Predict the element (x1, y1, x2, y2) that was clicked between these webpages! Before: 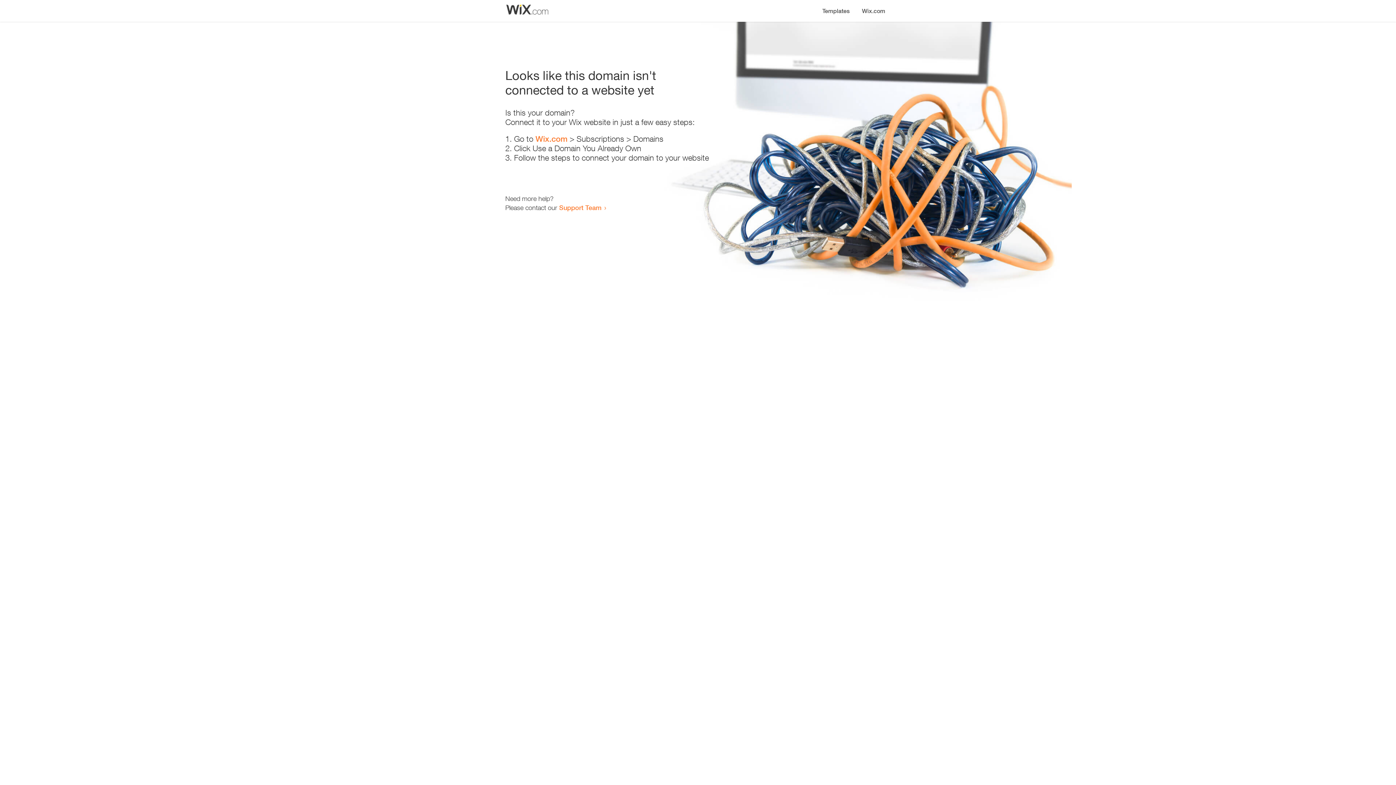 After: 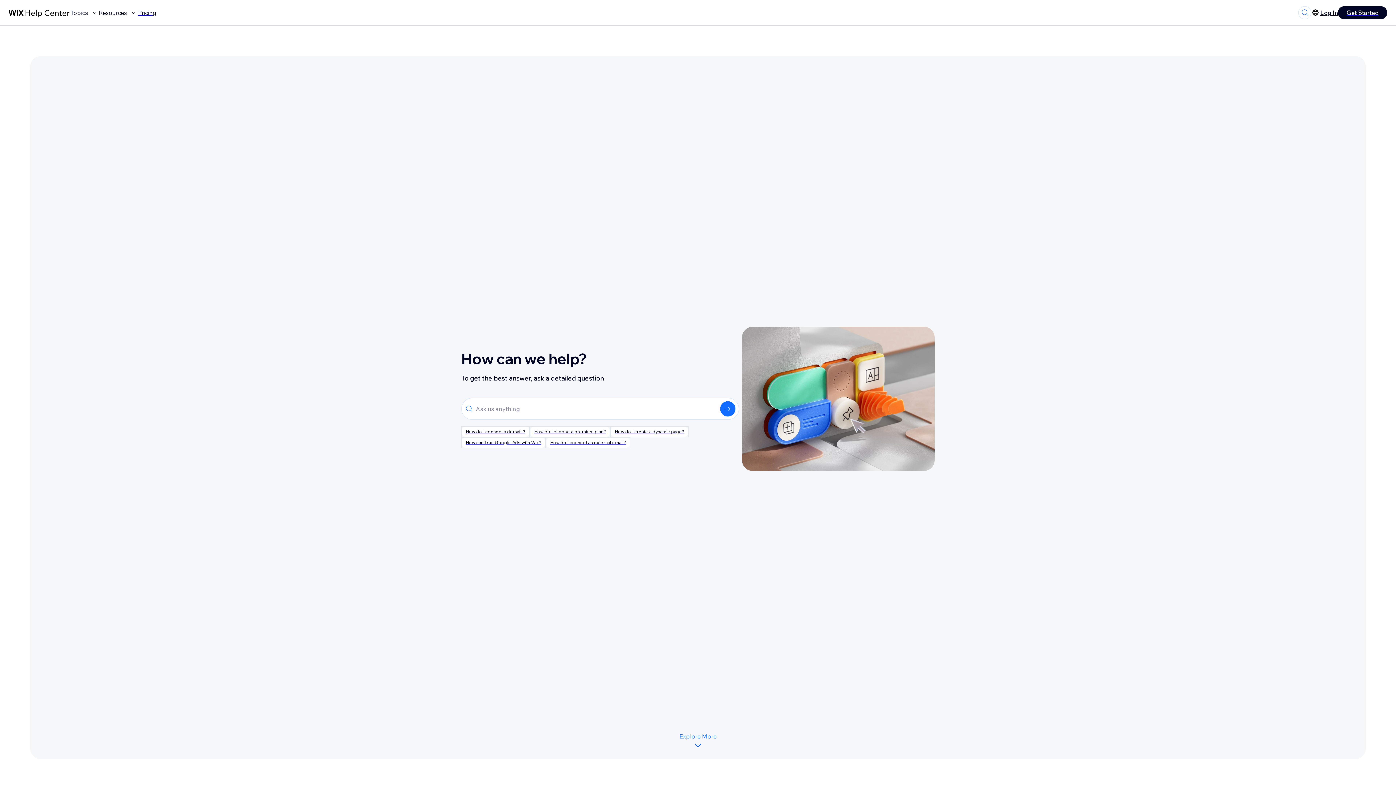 Action: label: Support Team bbox: (559, 203, 601, 211)